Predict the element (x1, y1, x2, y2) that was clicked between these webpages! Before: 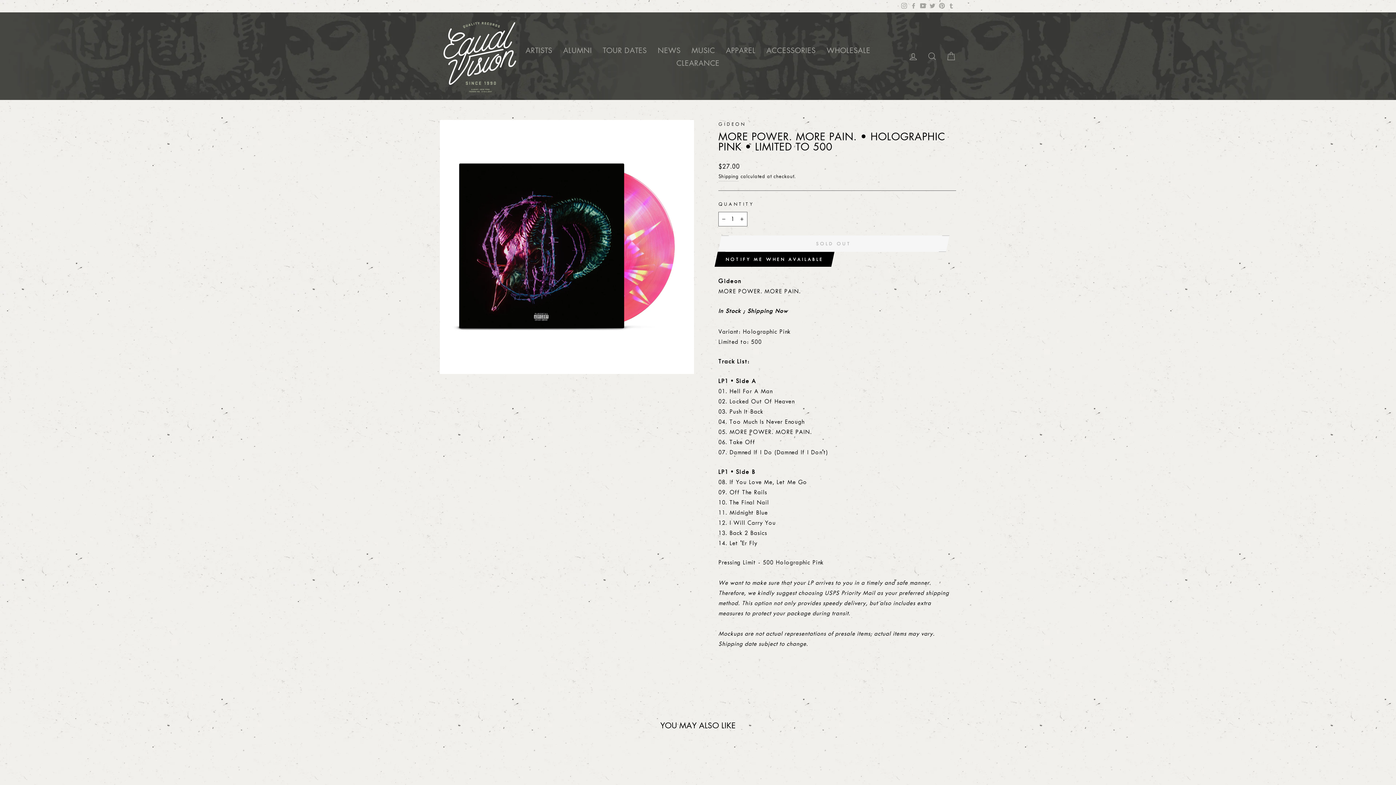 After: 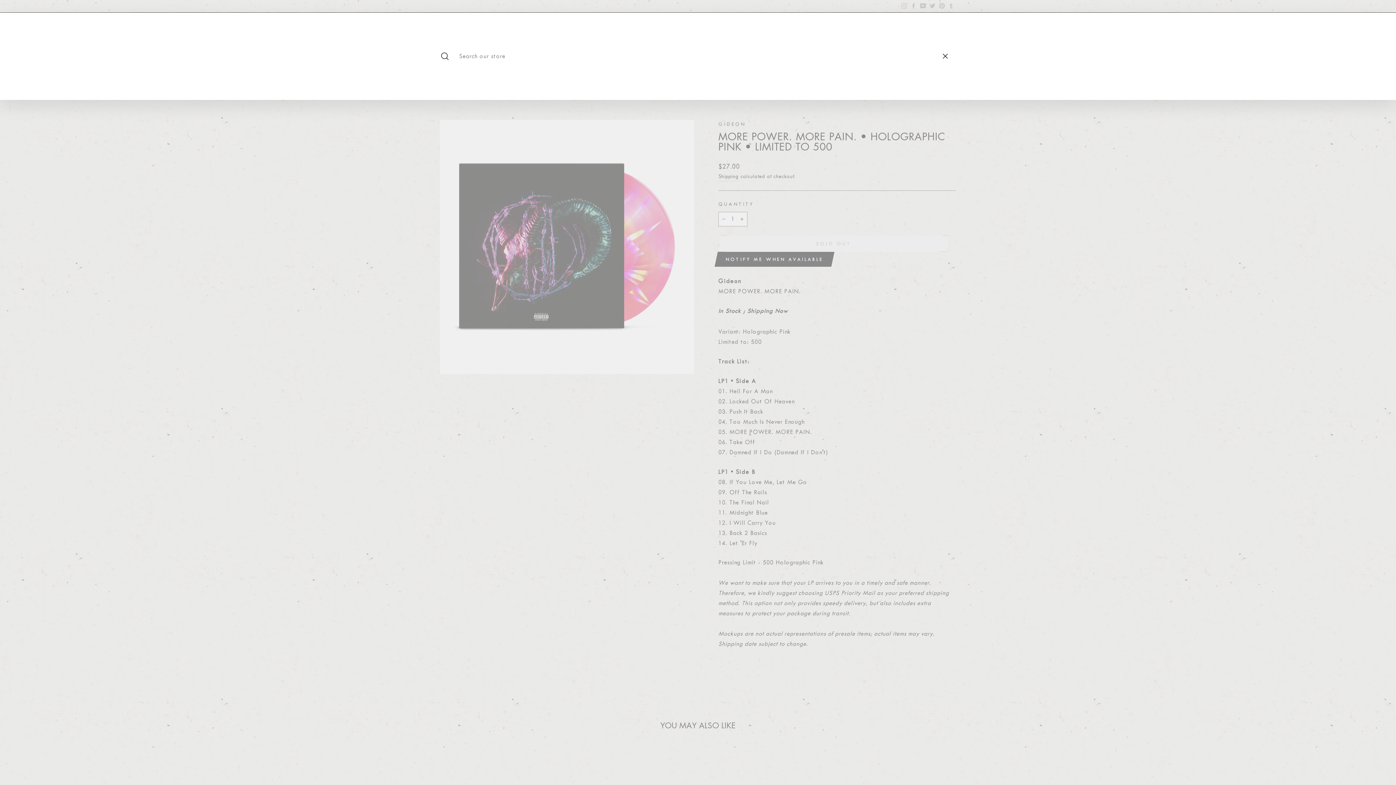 Action: label: SEARCH bbox: (922, 48, 941, 64)